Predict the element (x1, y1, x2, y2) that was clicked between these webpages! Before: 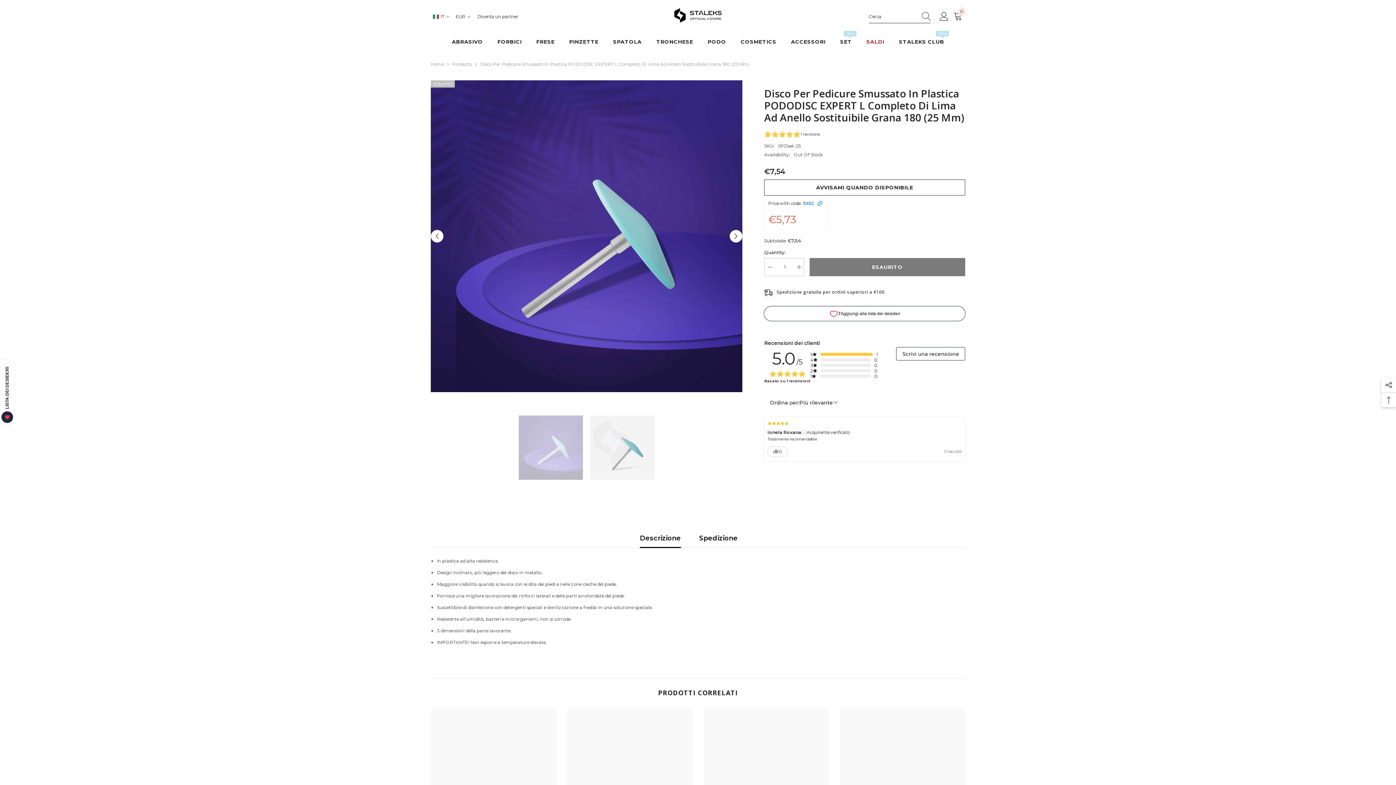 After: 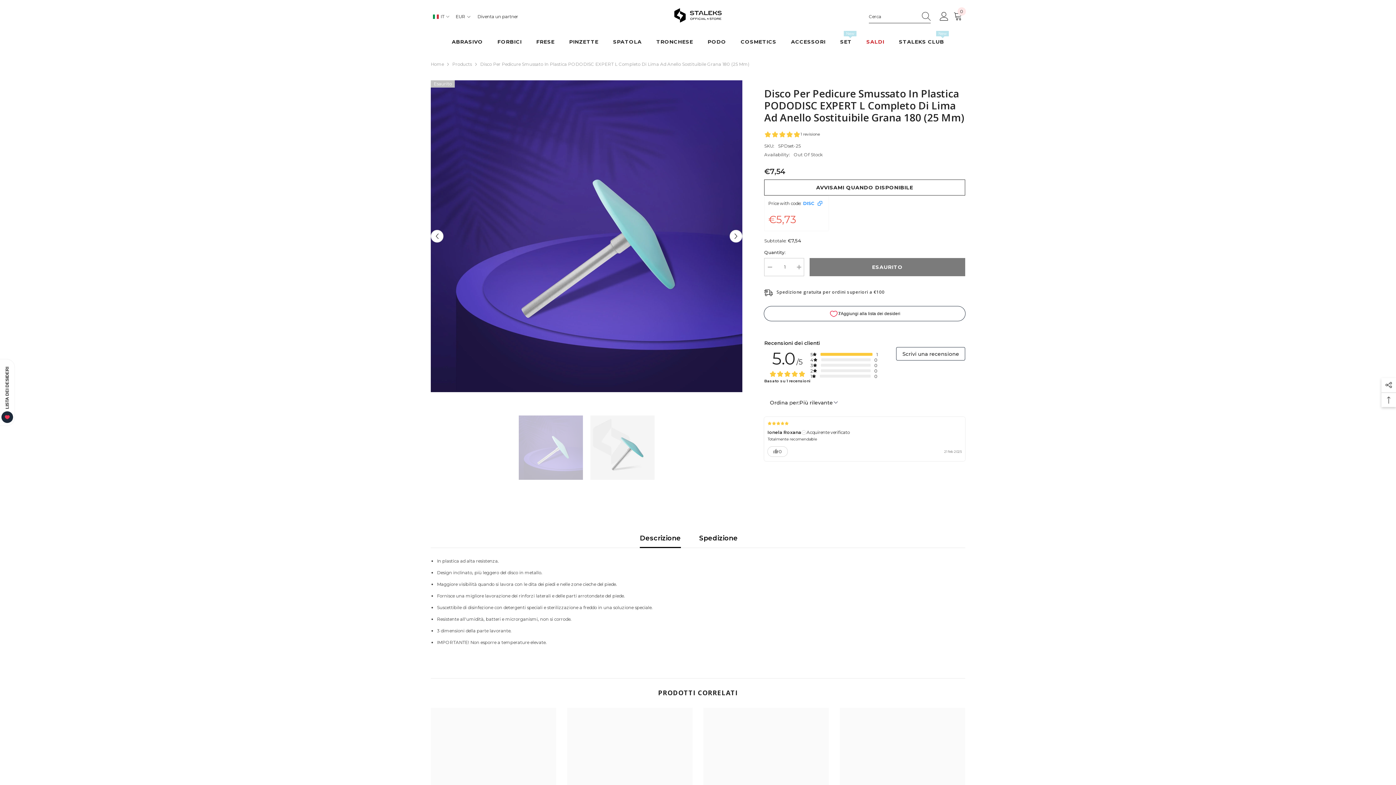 Action: bbox: (640, 528, 681, 547) label: Descrizione